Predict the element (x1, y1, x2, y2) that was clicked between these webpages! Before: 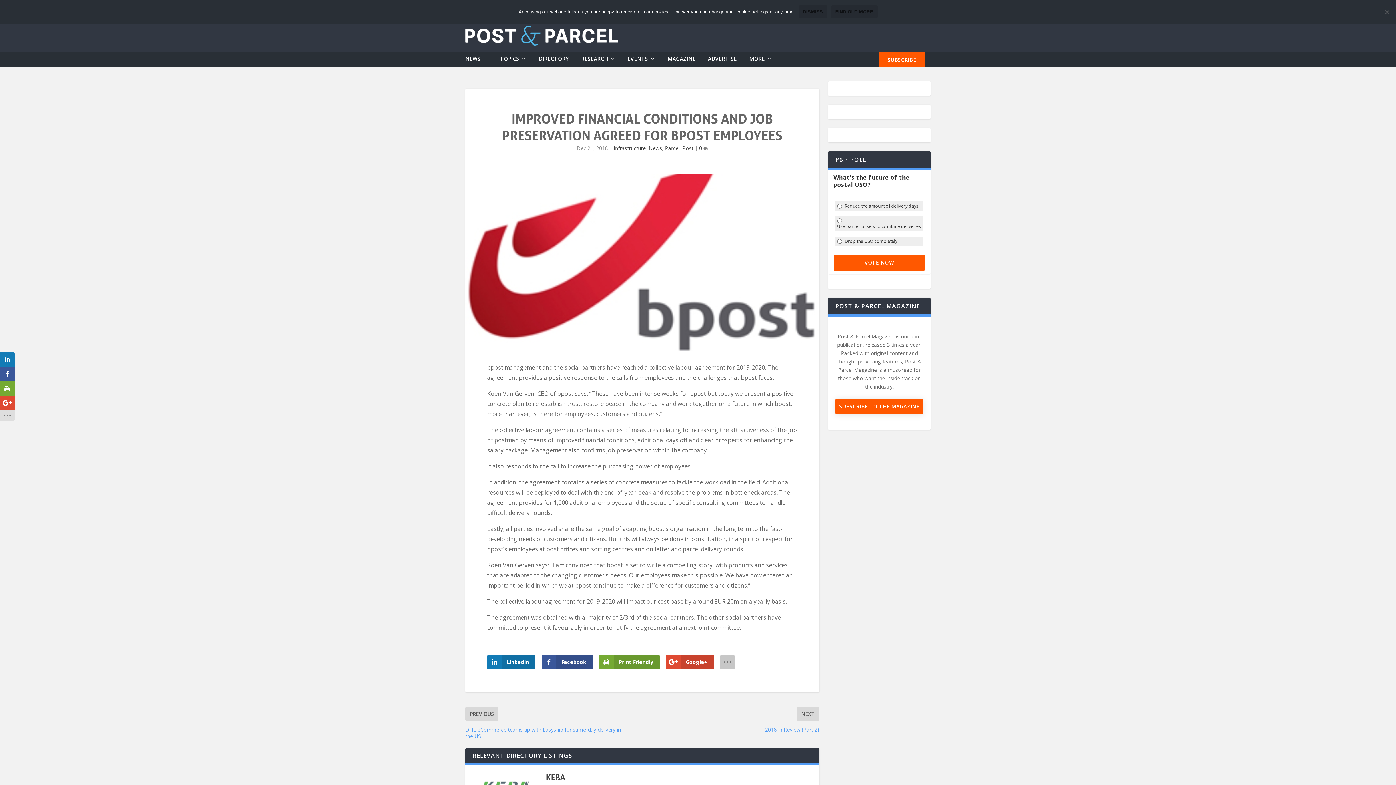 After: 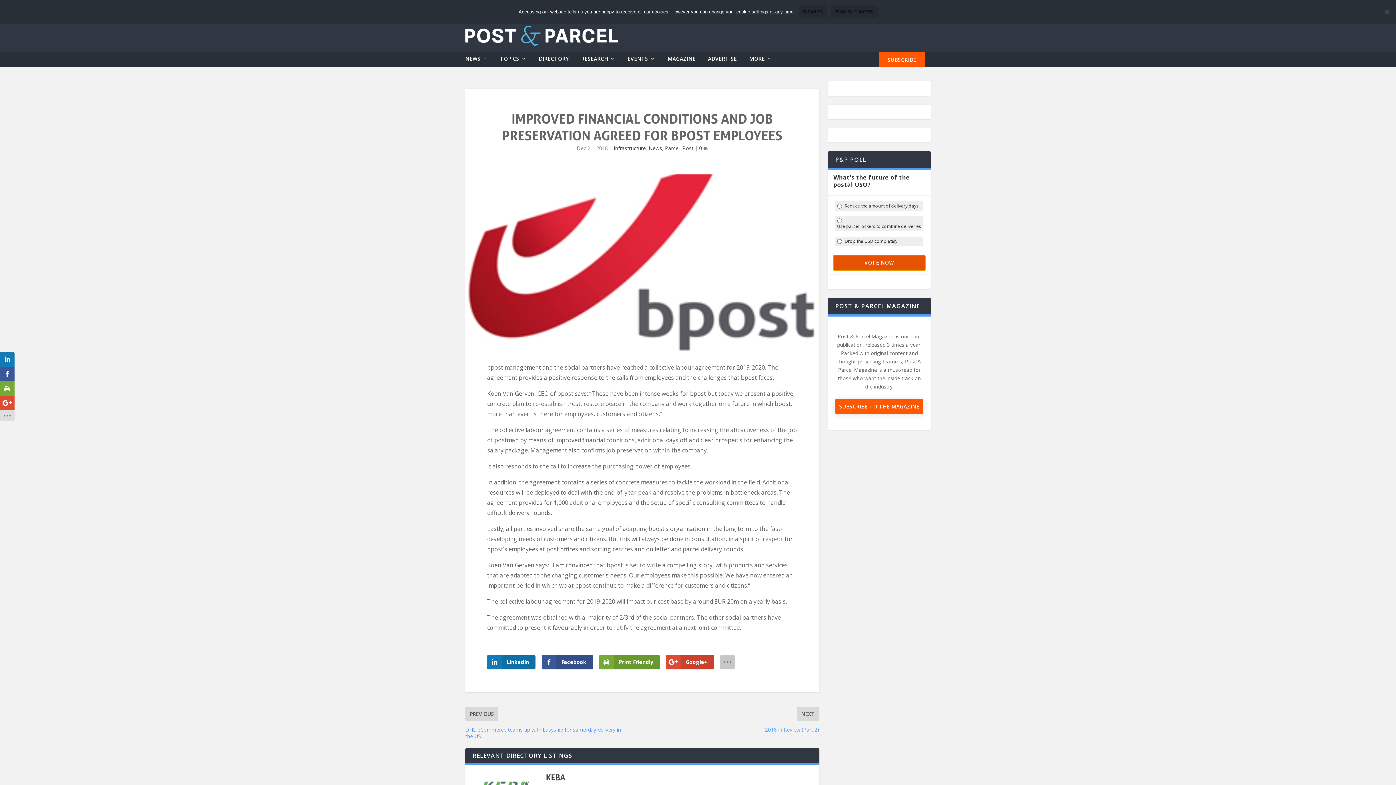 Action: label: VOTE NOW bbox: (833, 255, 925, 270)